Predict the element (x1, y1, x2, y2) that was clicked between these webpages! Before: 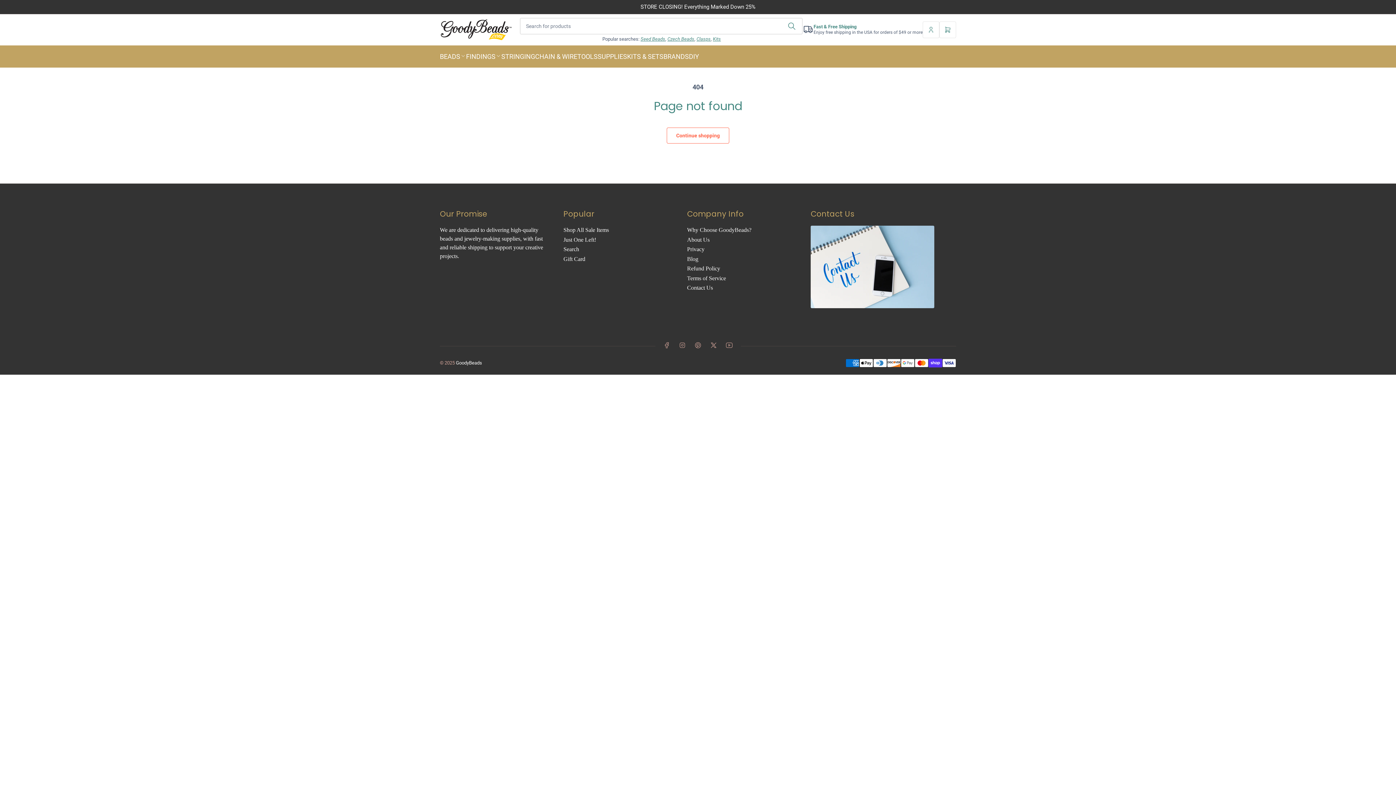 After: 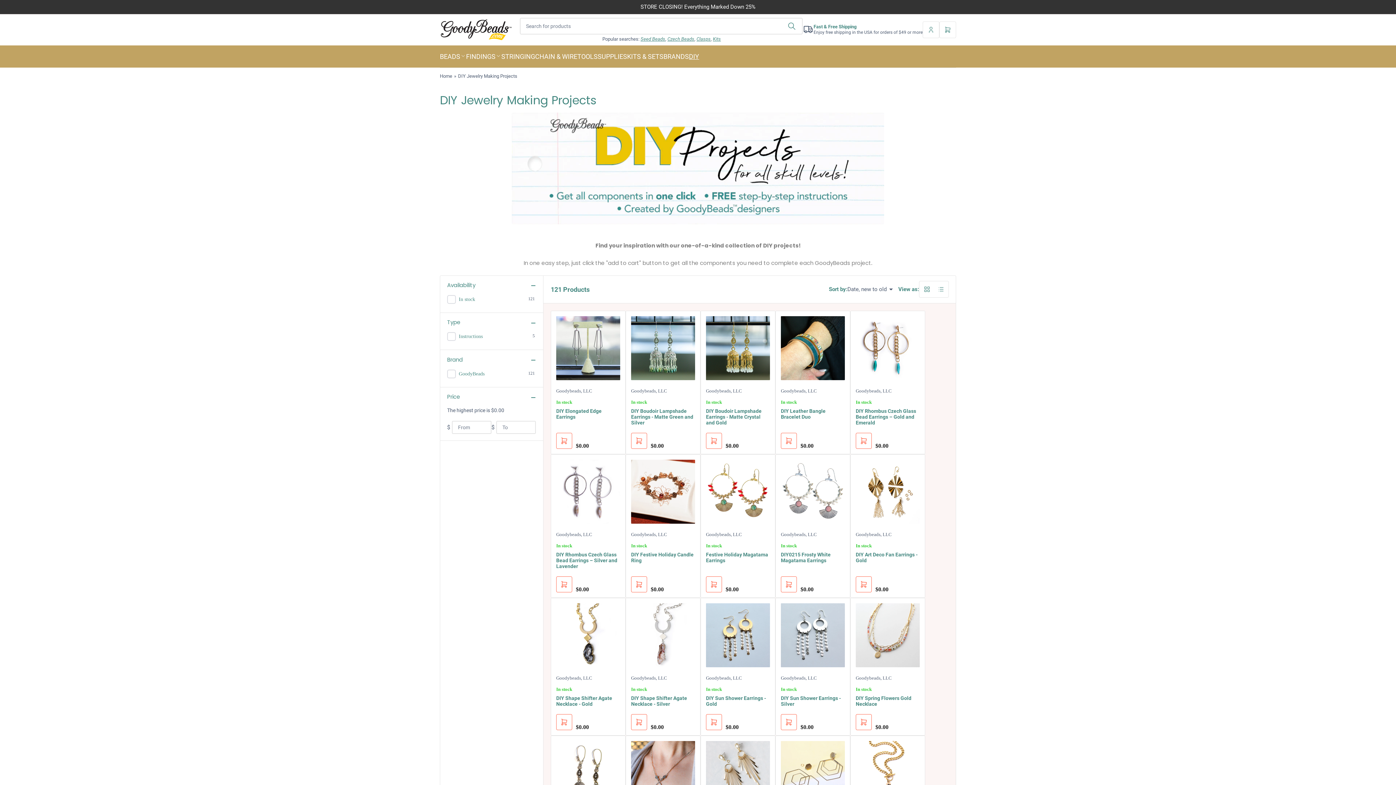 Action: bbox: (689, 45, 699, 67) label: DIY